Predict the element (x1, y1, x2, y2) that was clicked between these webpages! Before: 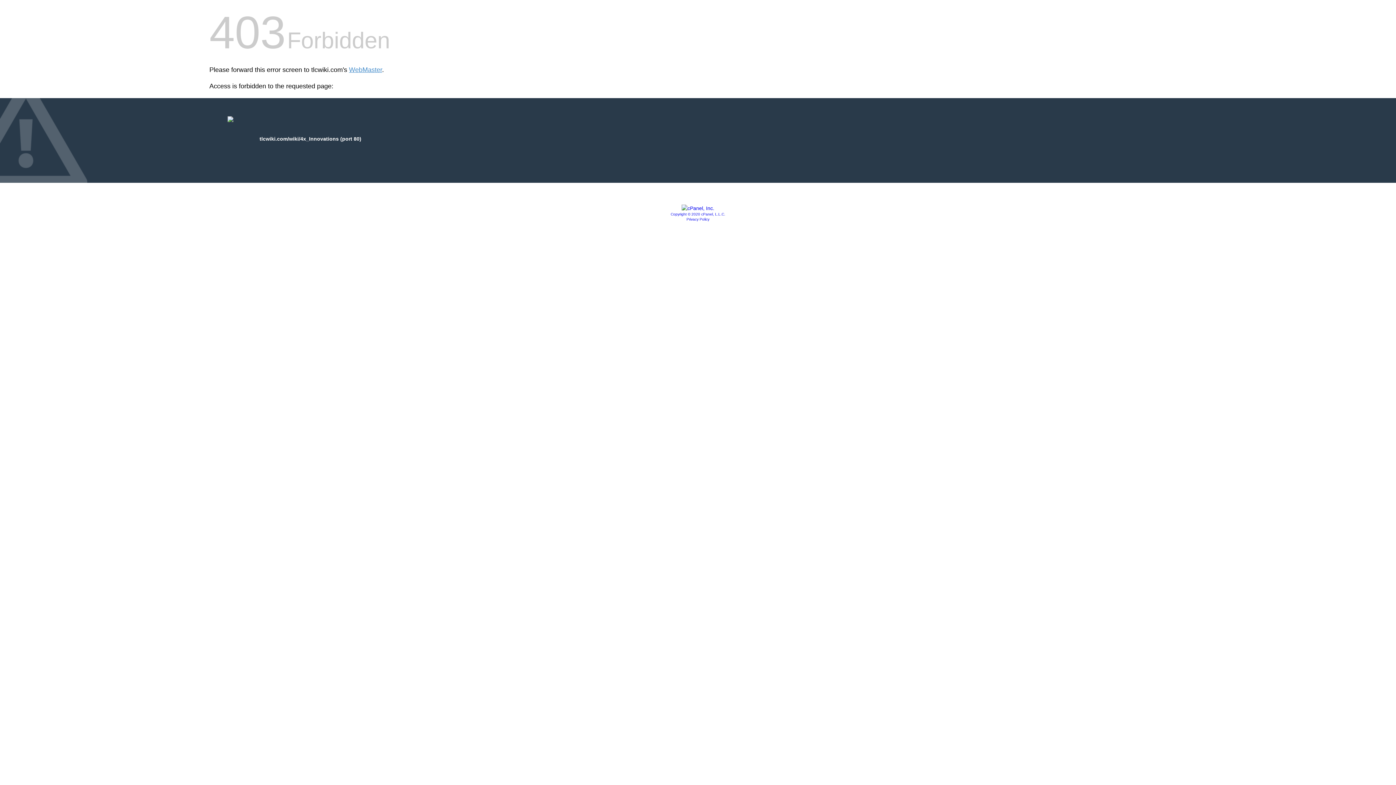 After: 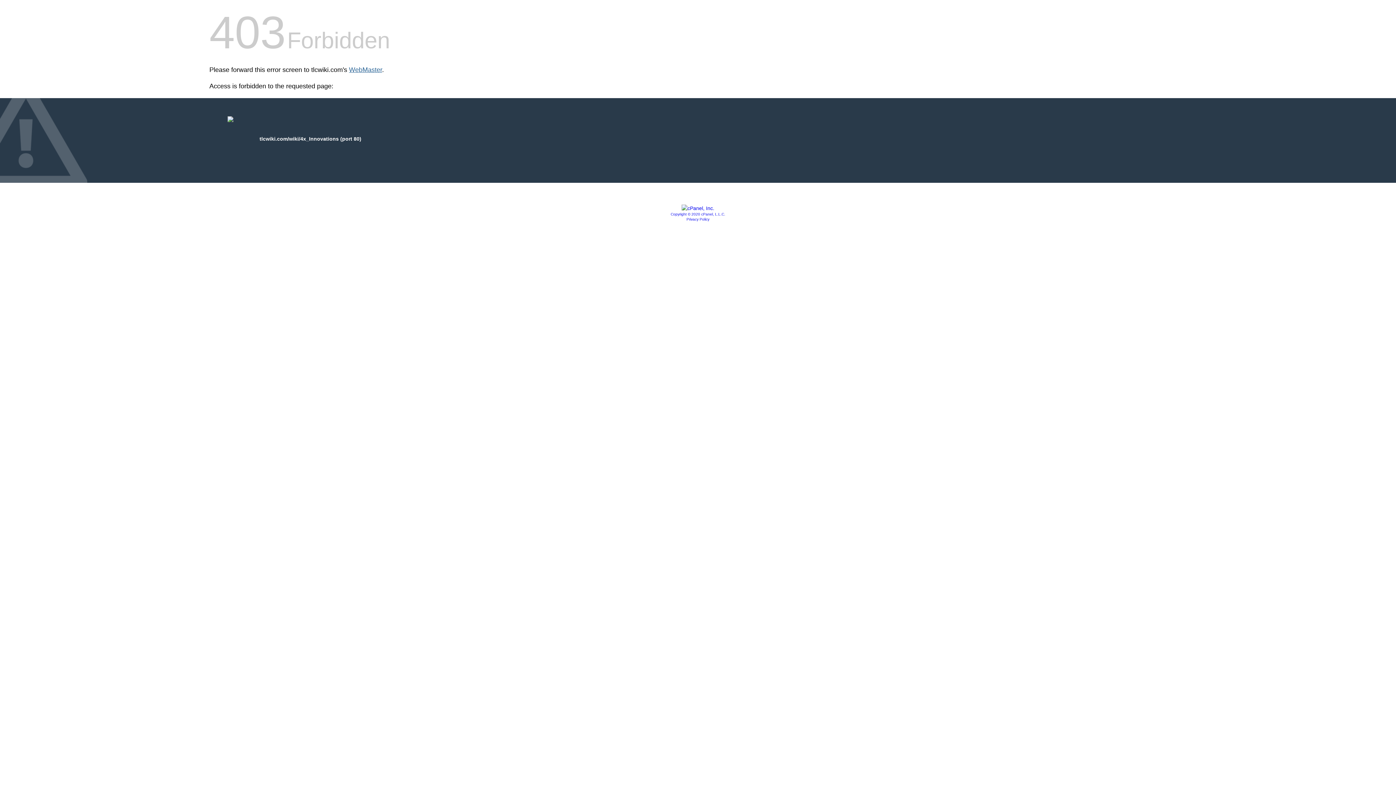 Action: bbox: (349, 66, 382, 73) label: WebMaster